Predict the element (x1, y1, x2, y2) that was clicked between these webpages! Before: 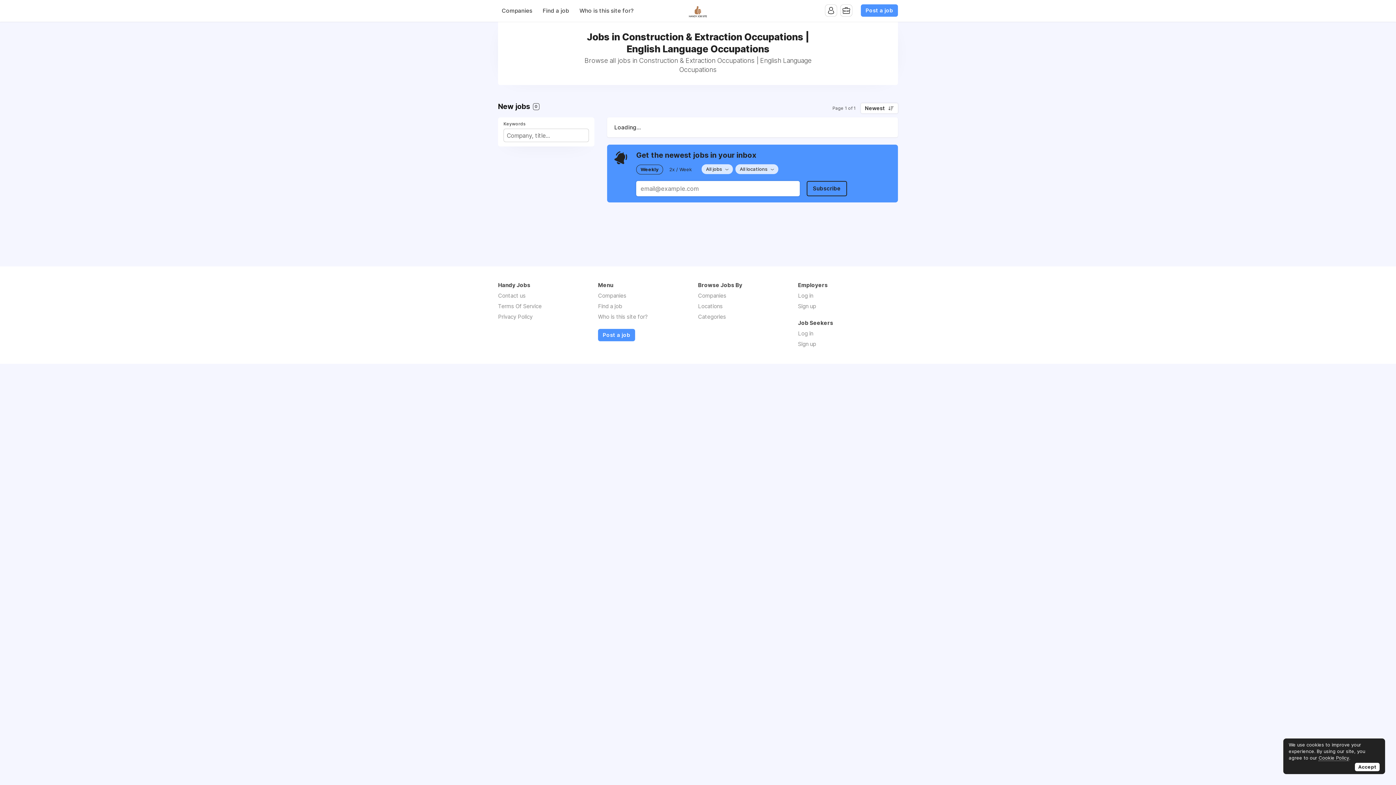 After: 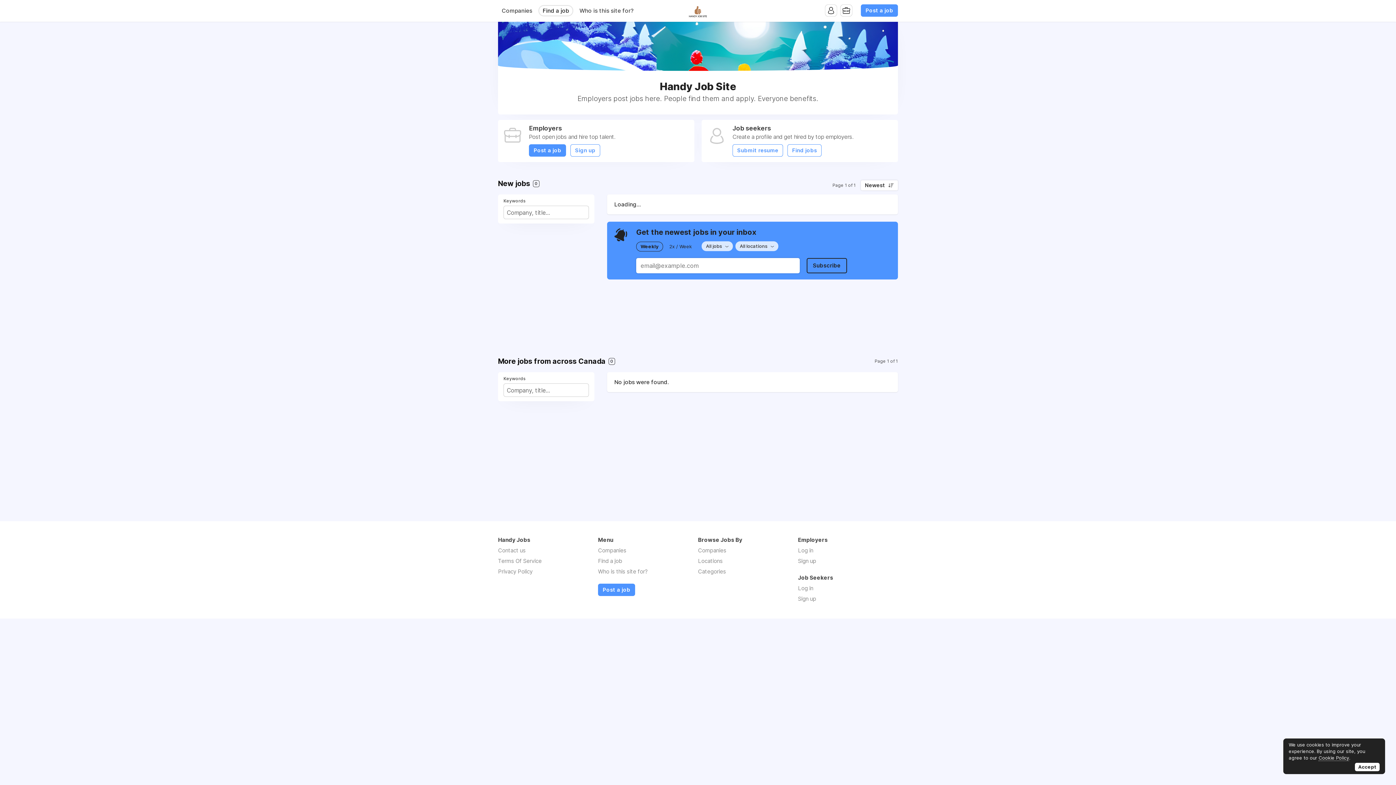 Action: bbox: (598, 302, 622, 309) label: Find a job